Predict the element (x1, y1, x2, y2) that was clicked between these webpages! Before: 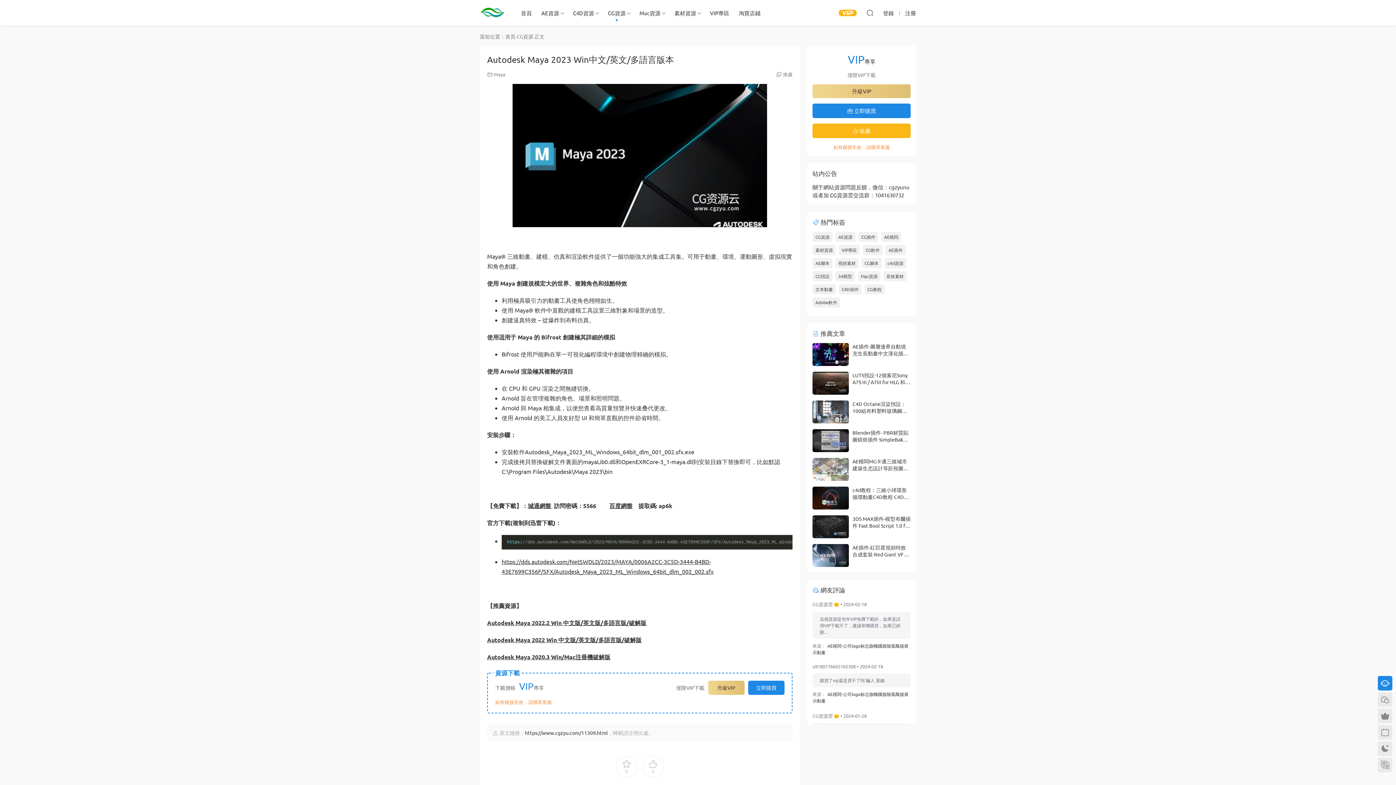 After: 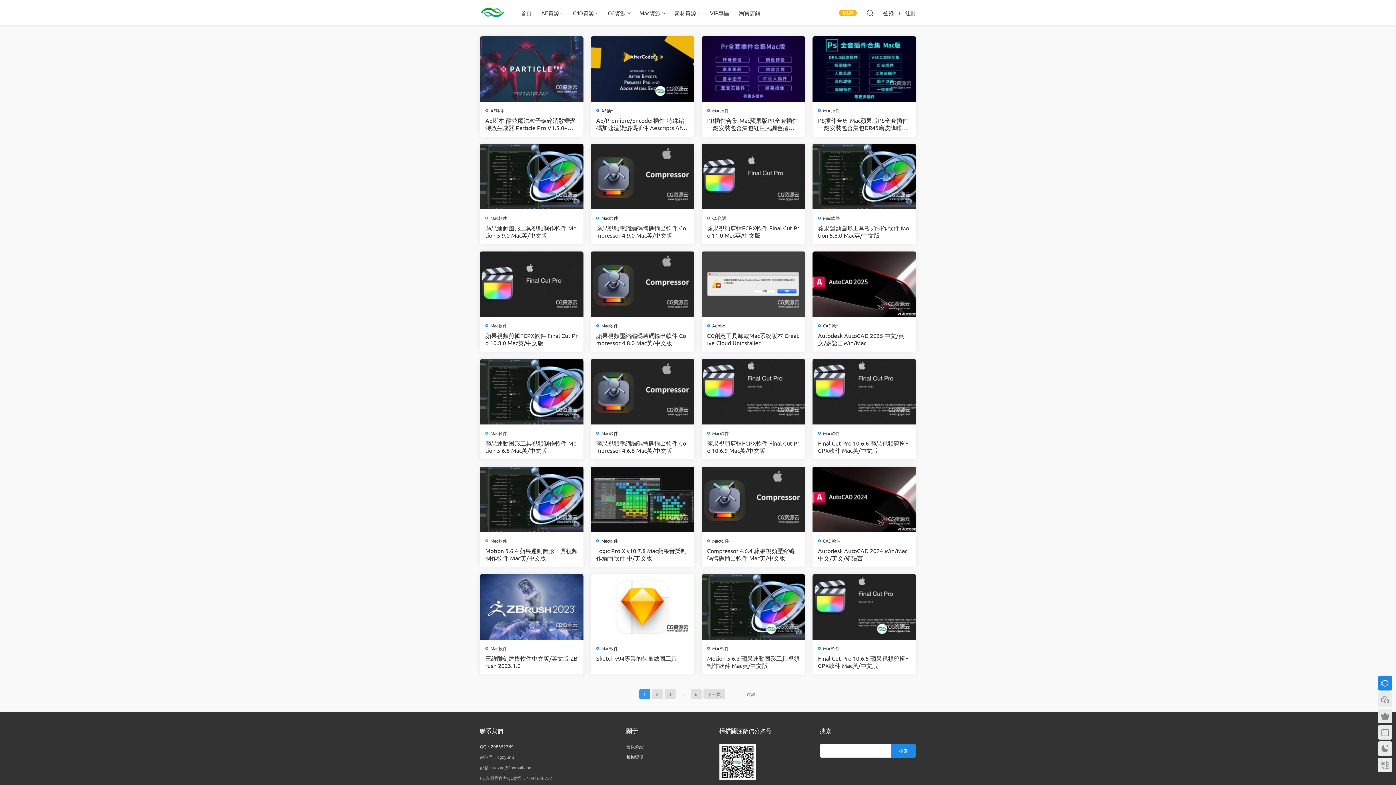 Action: label: Mac資源 bbox: (858, 271, 880, 281)